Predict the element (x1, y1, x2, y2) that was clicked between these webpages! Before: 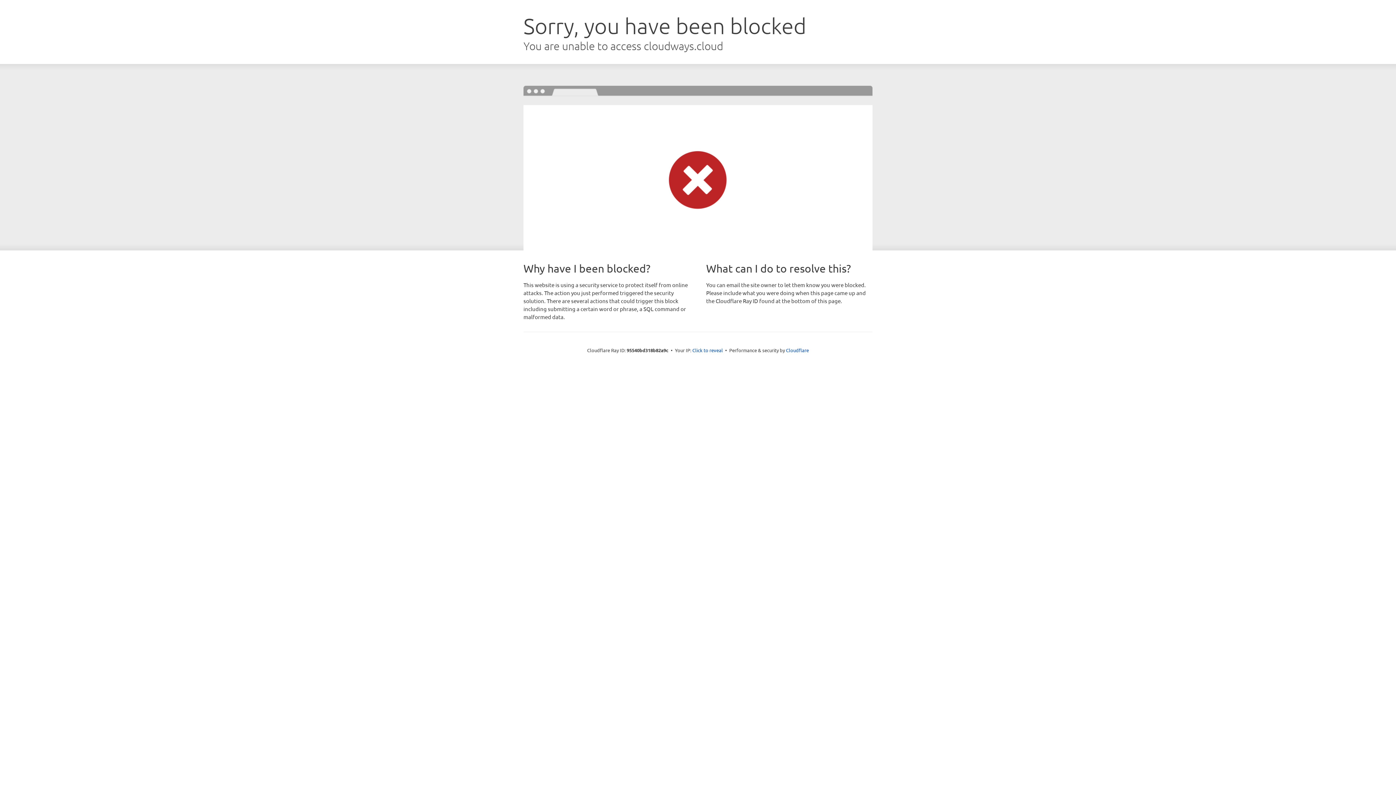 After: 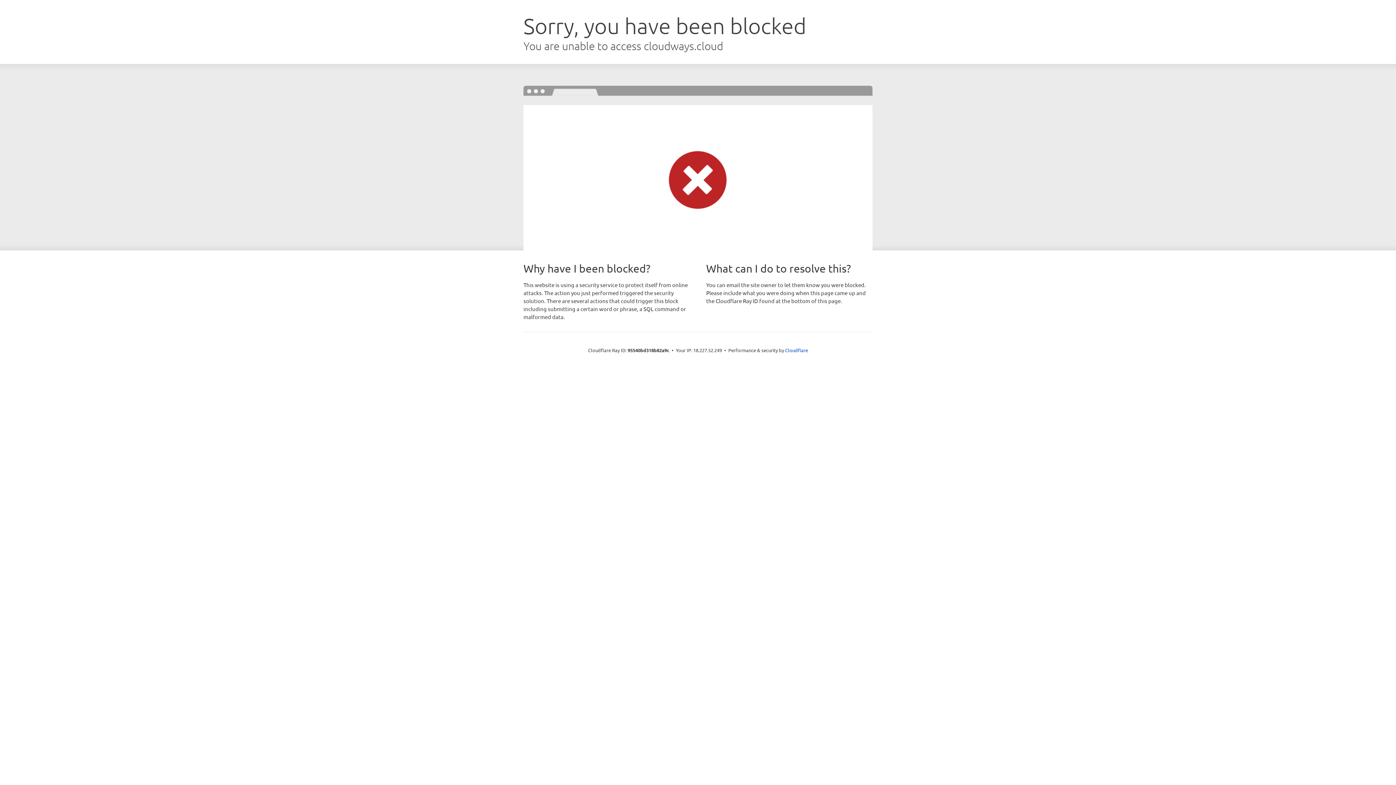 Action: bbox: (692, 346, 723, 353) label: Click to reveal